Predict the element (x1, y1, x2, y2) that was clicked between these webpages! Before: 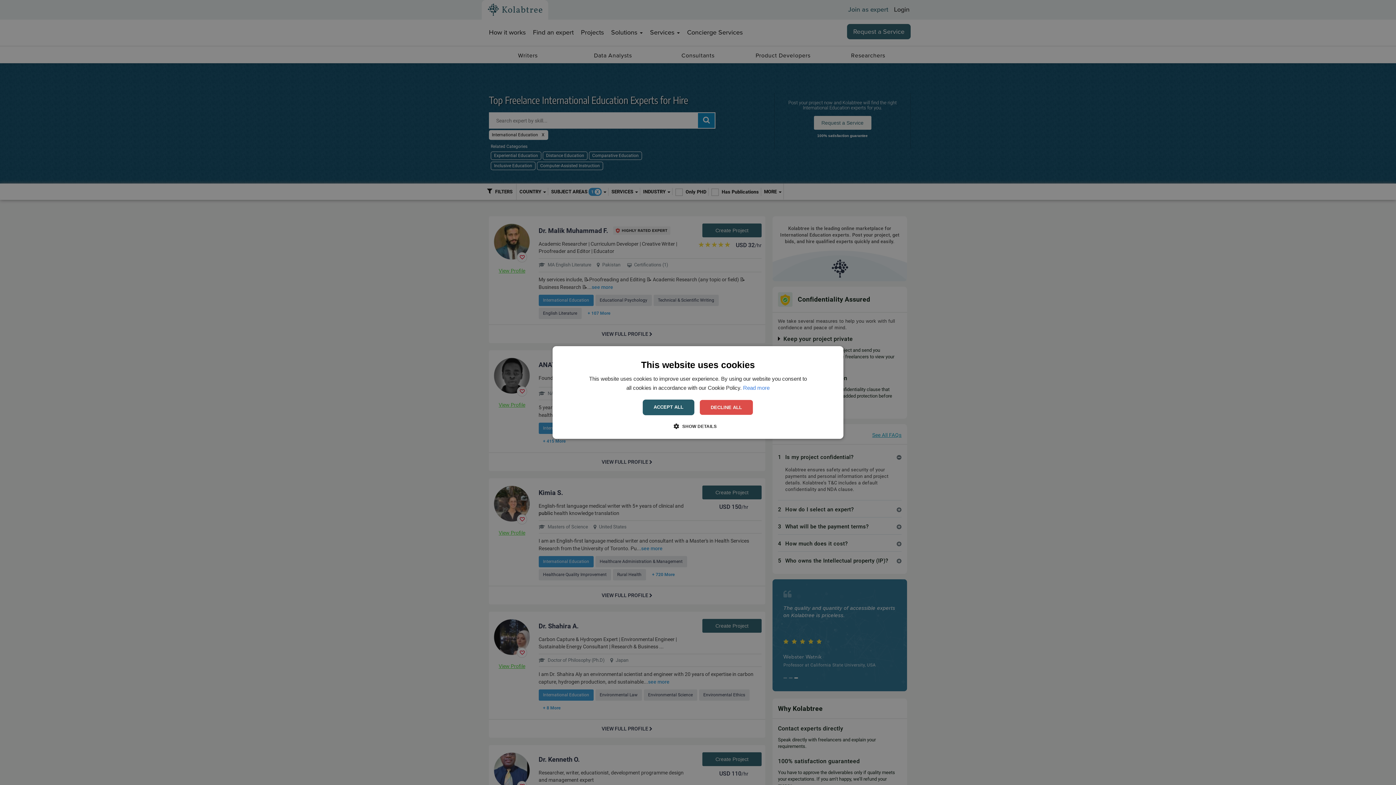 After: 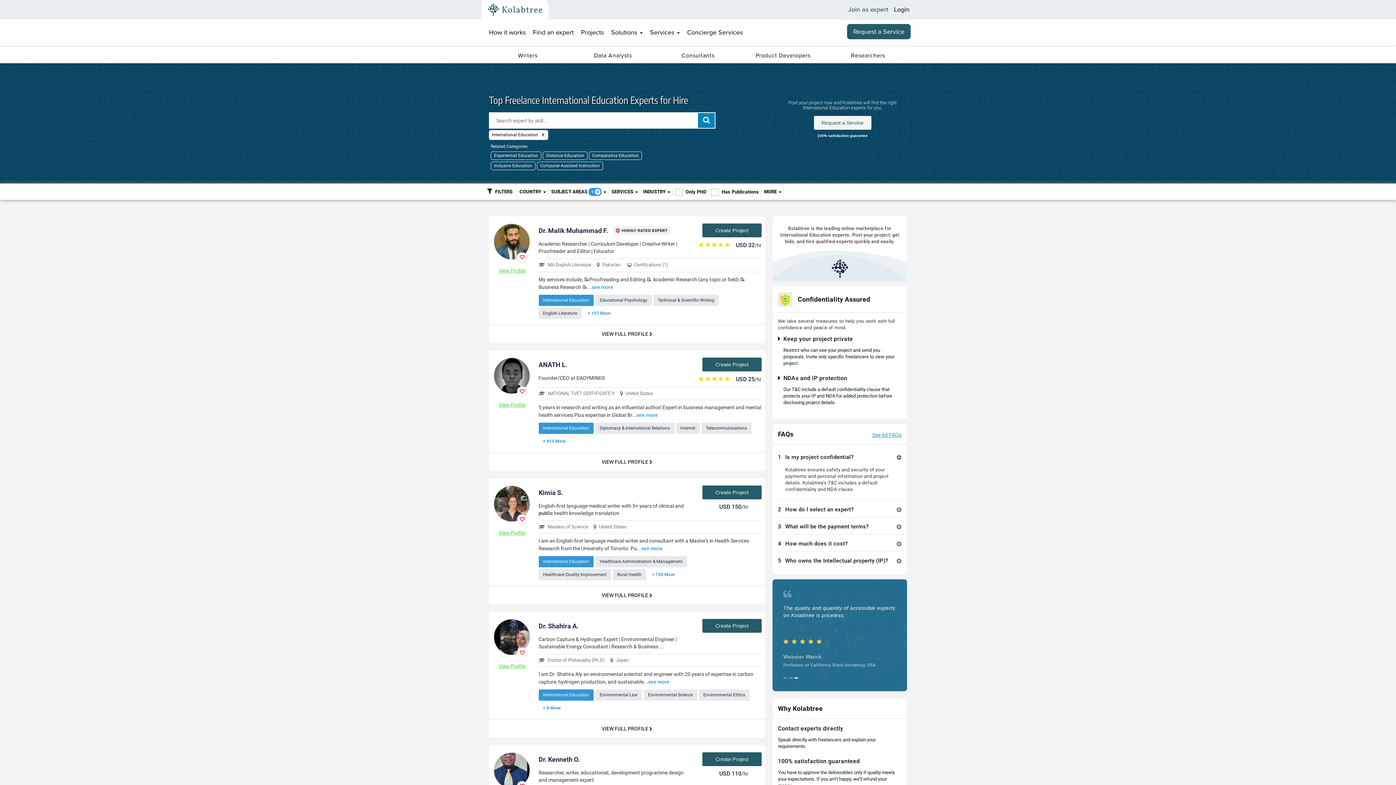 Action: bbox: (699, 399, 753, 415) label: DECLINE ALL